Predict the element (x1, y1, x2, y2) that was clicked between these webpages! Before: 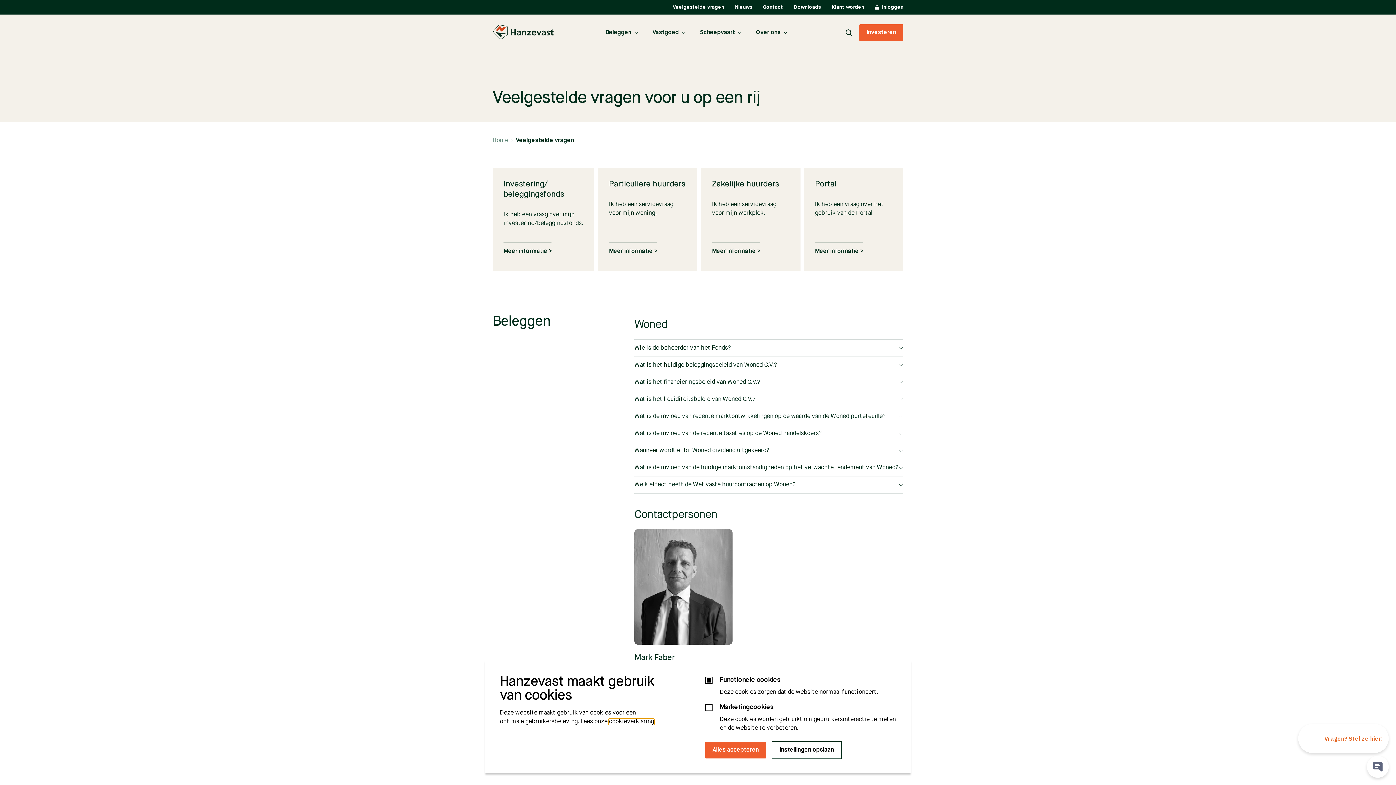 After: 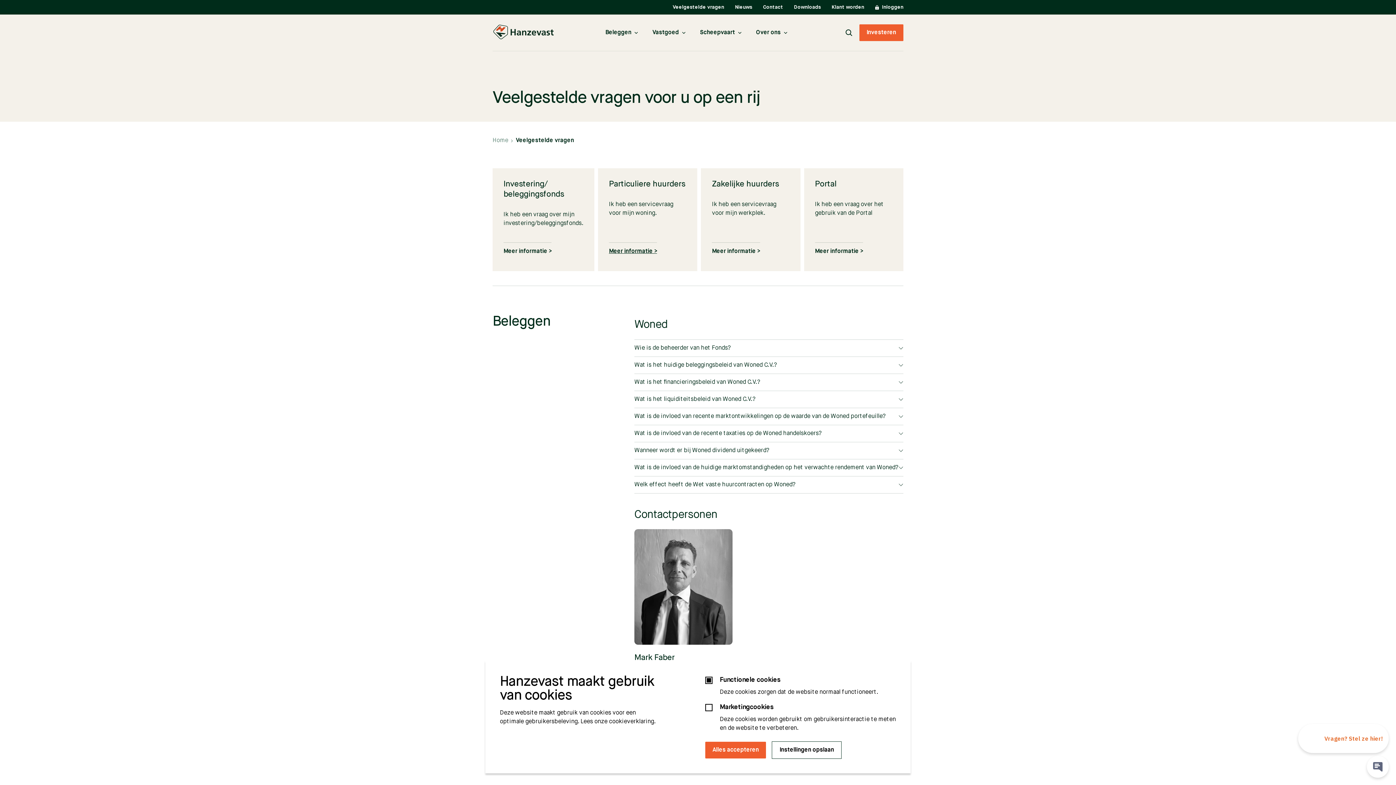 Action: label: Meer informatie > bbox: (609, 242, 657, 260)